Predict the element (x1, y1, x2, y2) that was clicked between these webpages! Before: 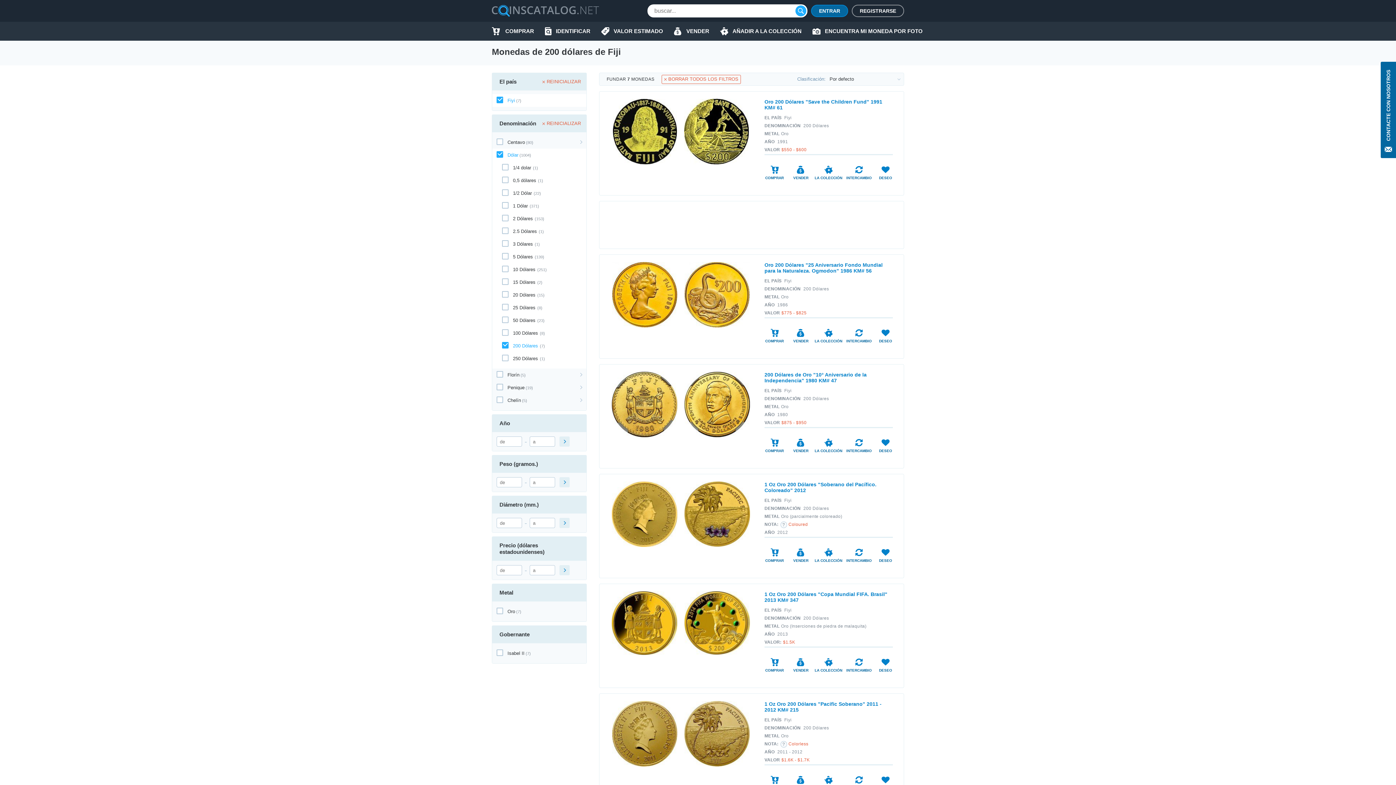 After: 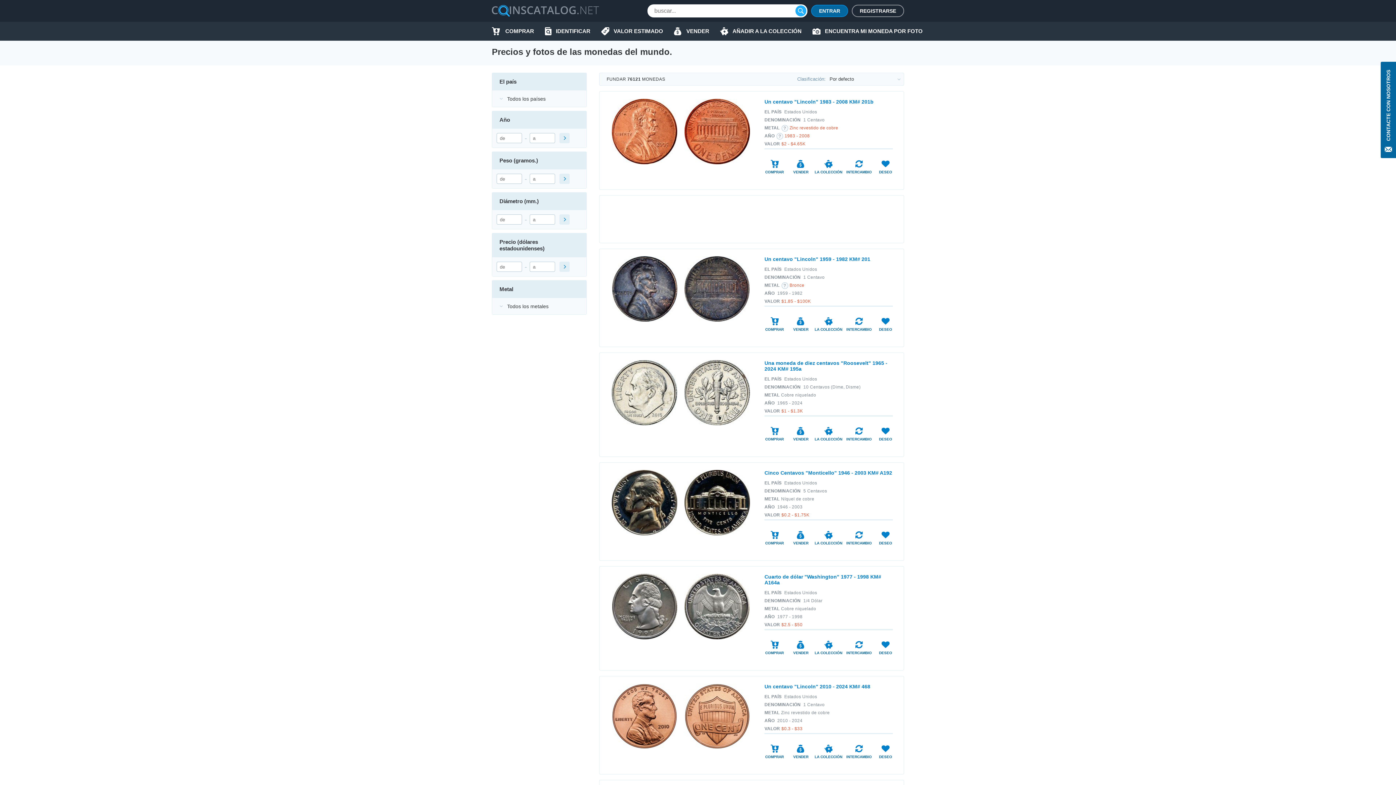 Action: bbox: (795, 5, 806, 16)